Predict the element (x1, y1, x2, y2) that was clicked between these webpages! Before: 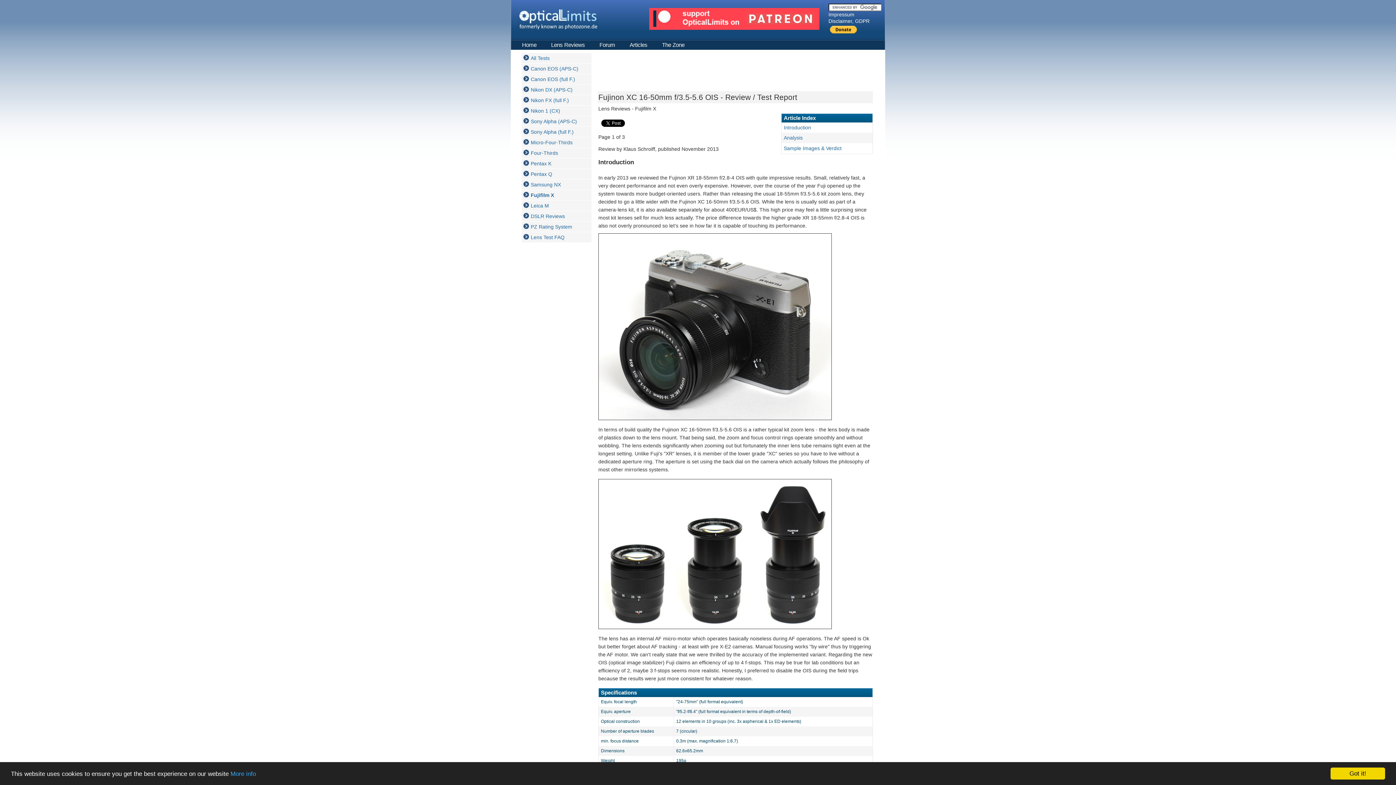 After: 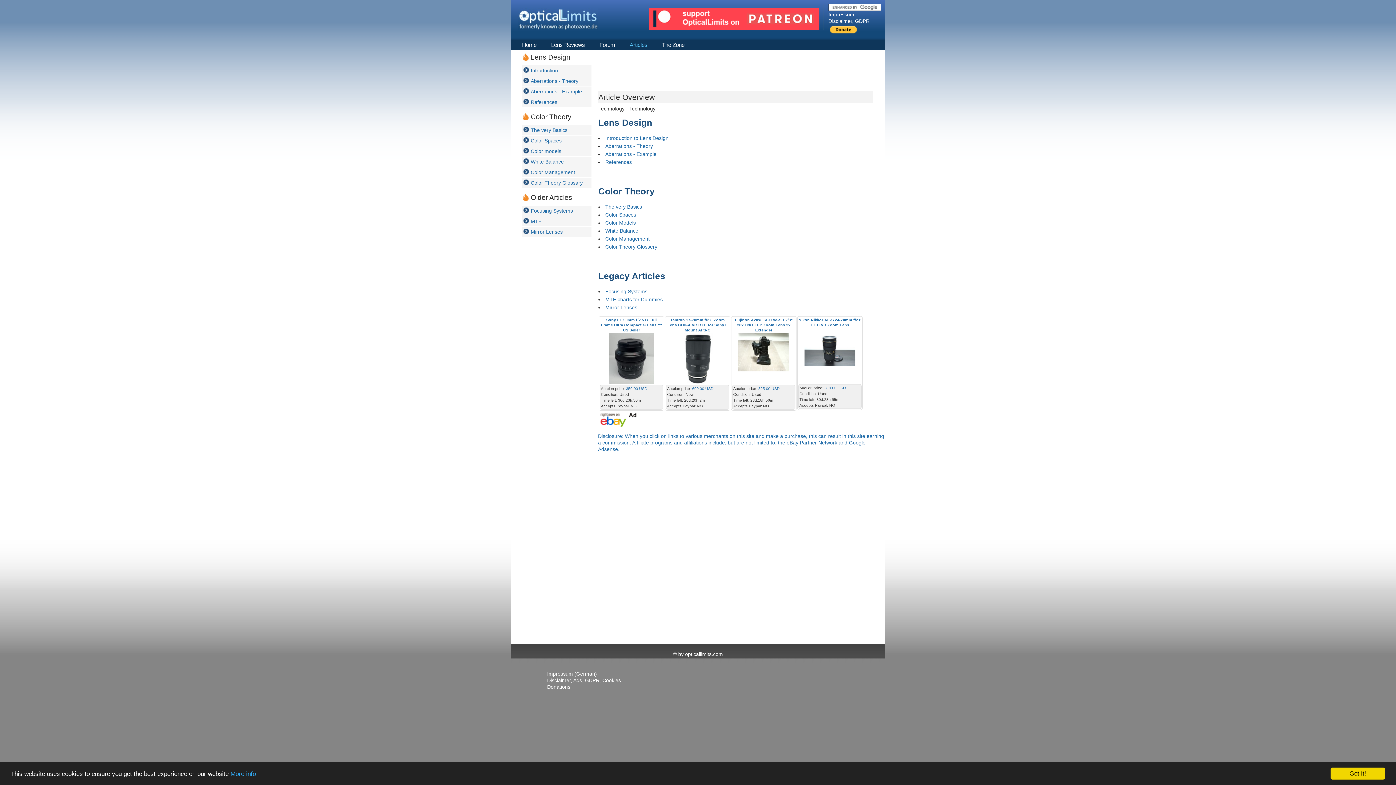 Action: label: Articles bbox: (624, 40, 653, 49)